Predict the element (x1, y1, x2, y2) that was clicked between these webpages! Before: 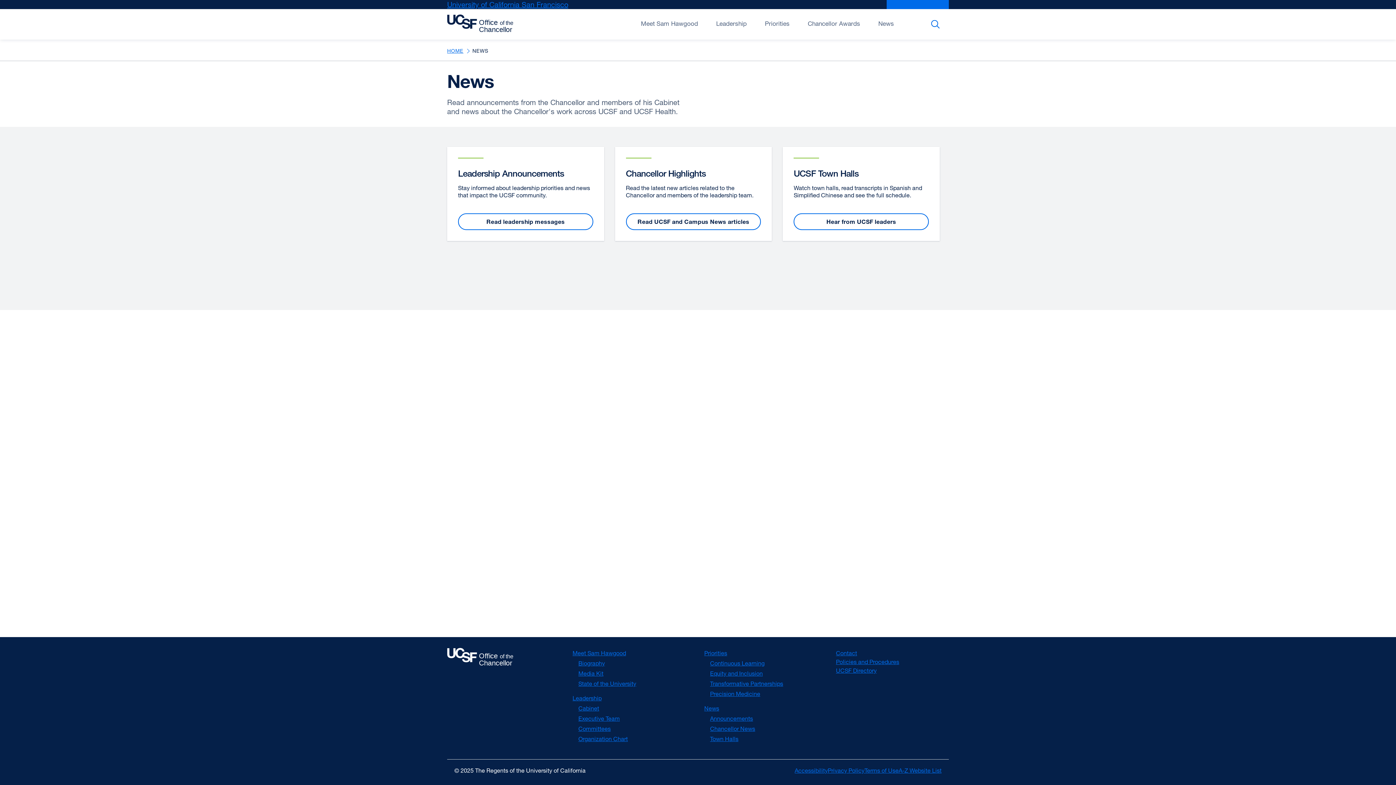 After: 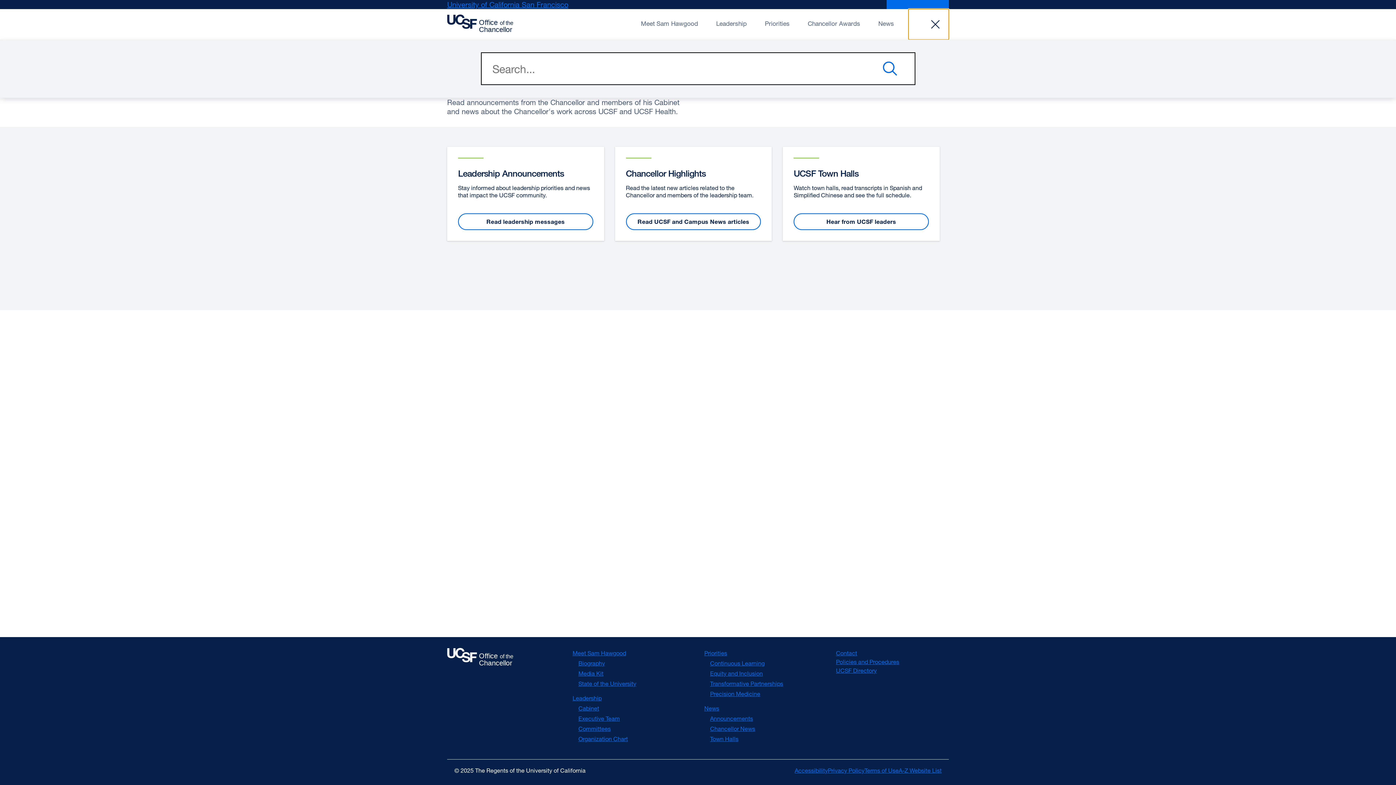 Action: label: Search bbox: (908, 9, 949, 39)